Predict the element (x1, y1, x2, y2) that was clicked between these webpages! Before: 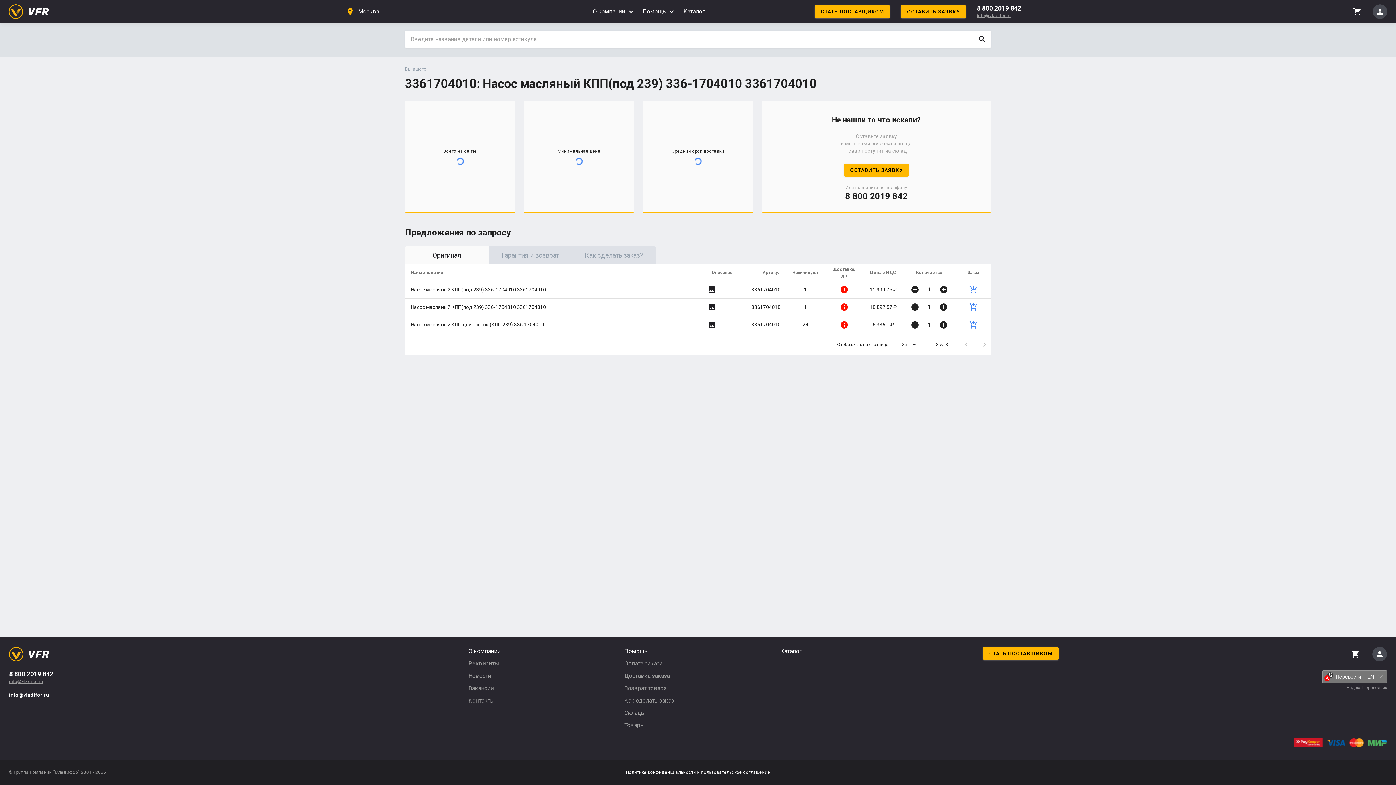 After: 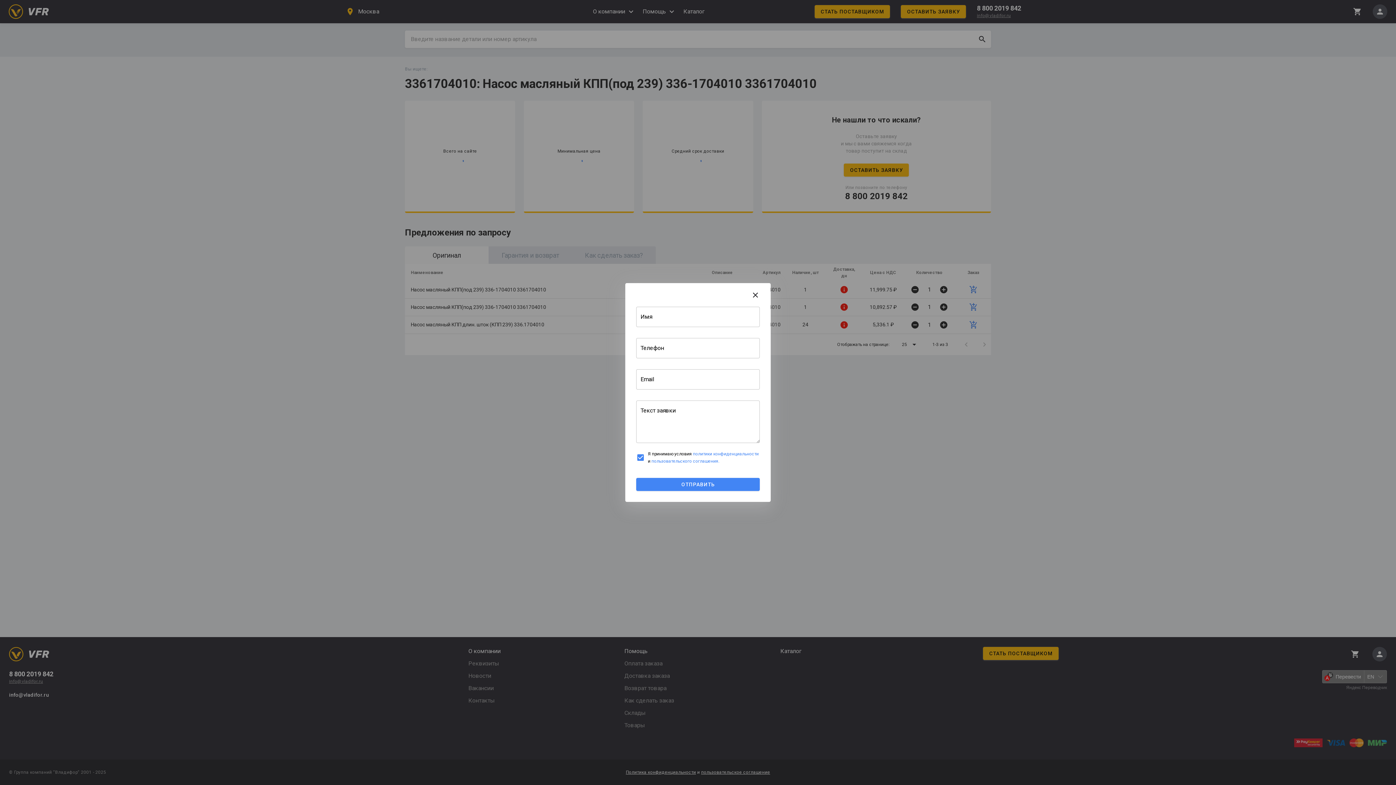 Action: label: ОСТАВИТЬ ЗАЯВКУ bbox: (901, 5, 966, 18)